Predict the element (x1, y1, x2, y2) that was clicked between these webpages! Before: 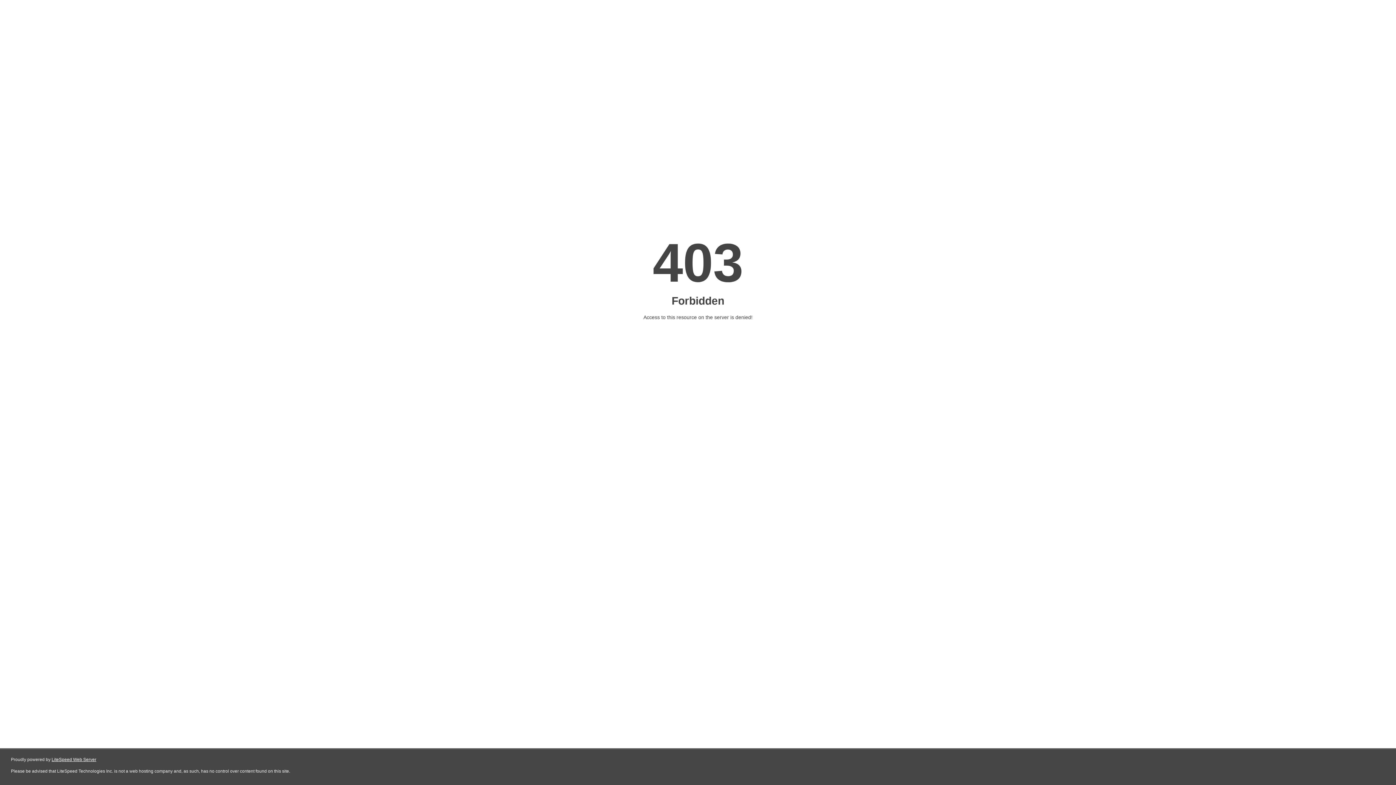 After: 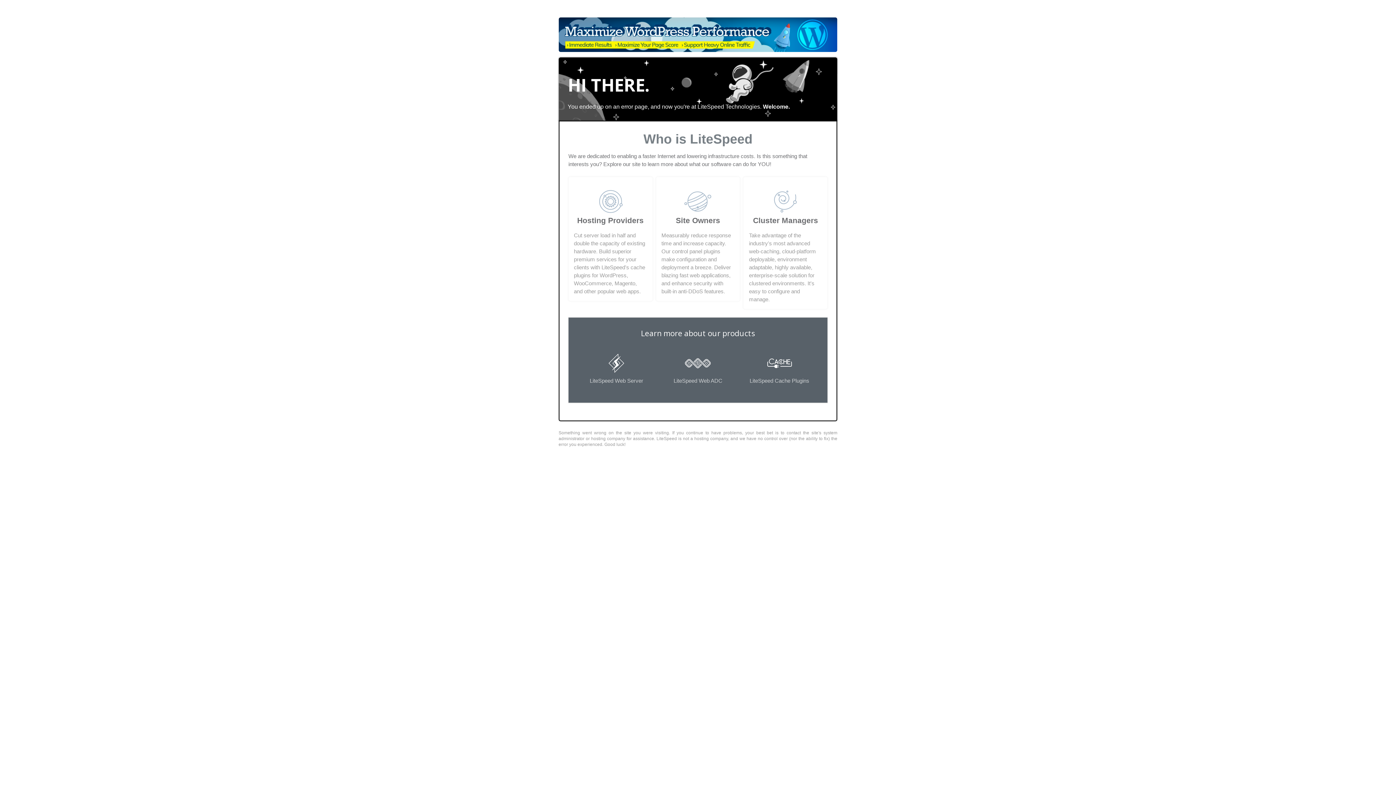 Action: bbox: (51, 757, 96, 762) label: LiteSpeed Web Server